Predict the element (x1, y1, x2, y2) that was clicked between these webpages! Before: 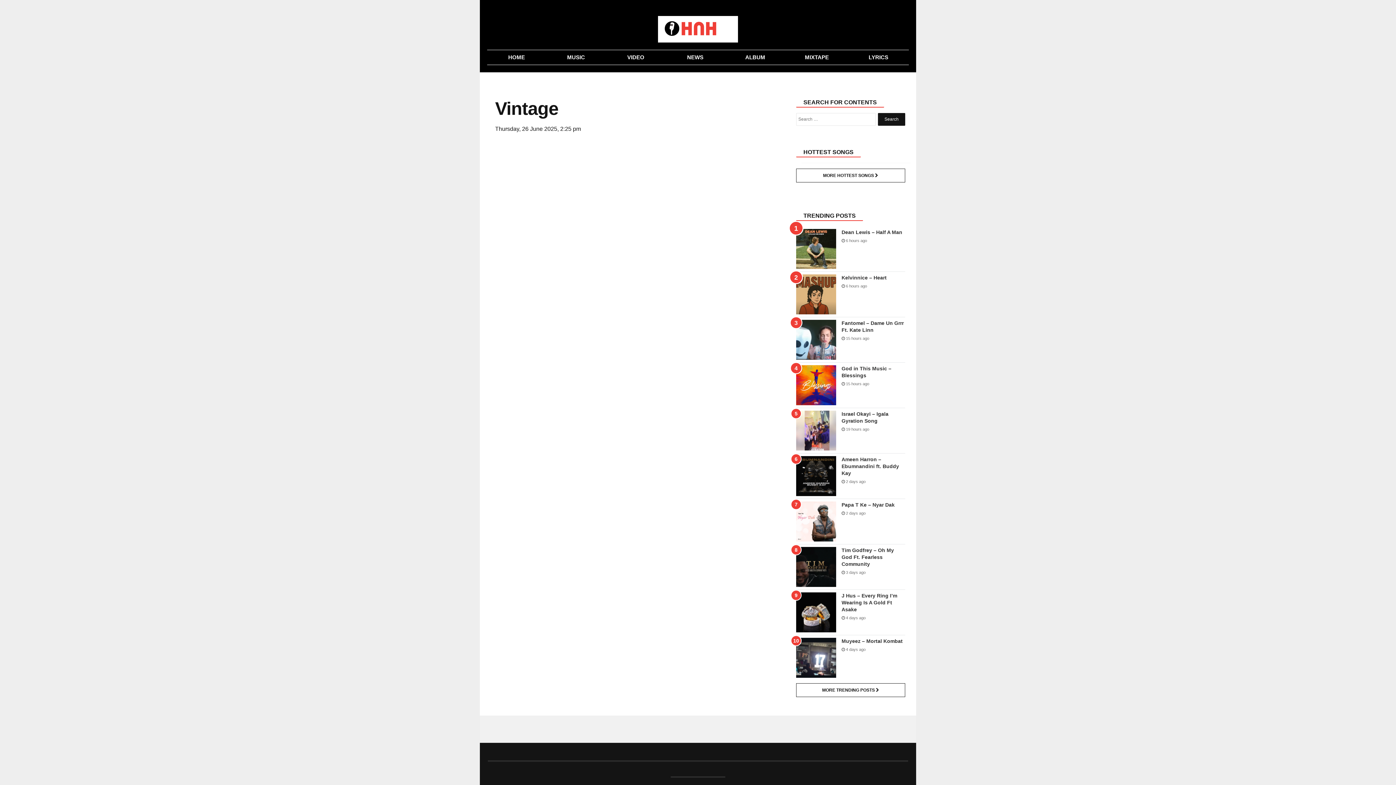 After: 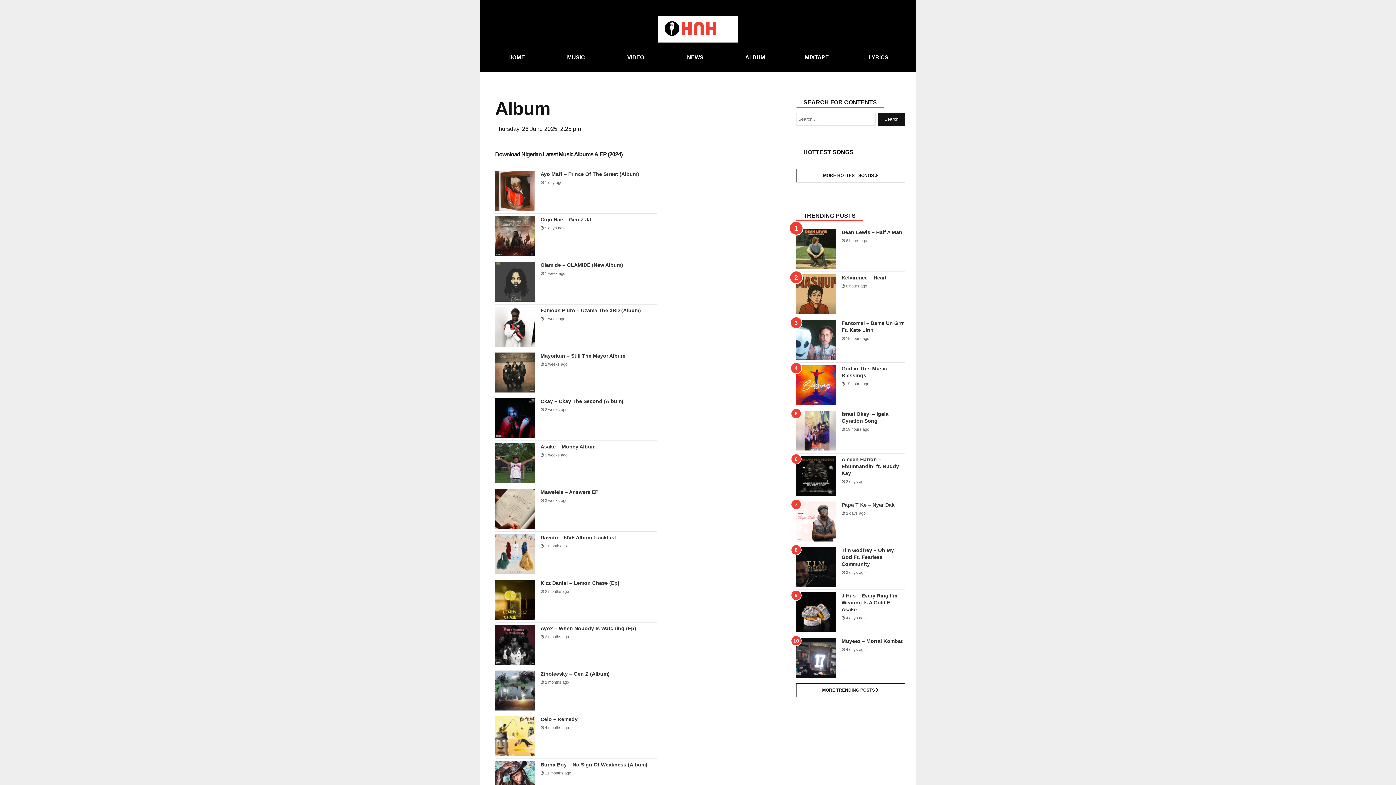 Action: label: ALBUM bbox: (725, 50, 785, 64)